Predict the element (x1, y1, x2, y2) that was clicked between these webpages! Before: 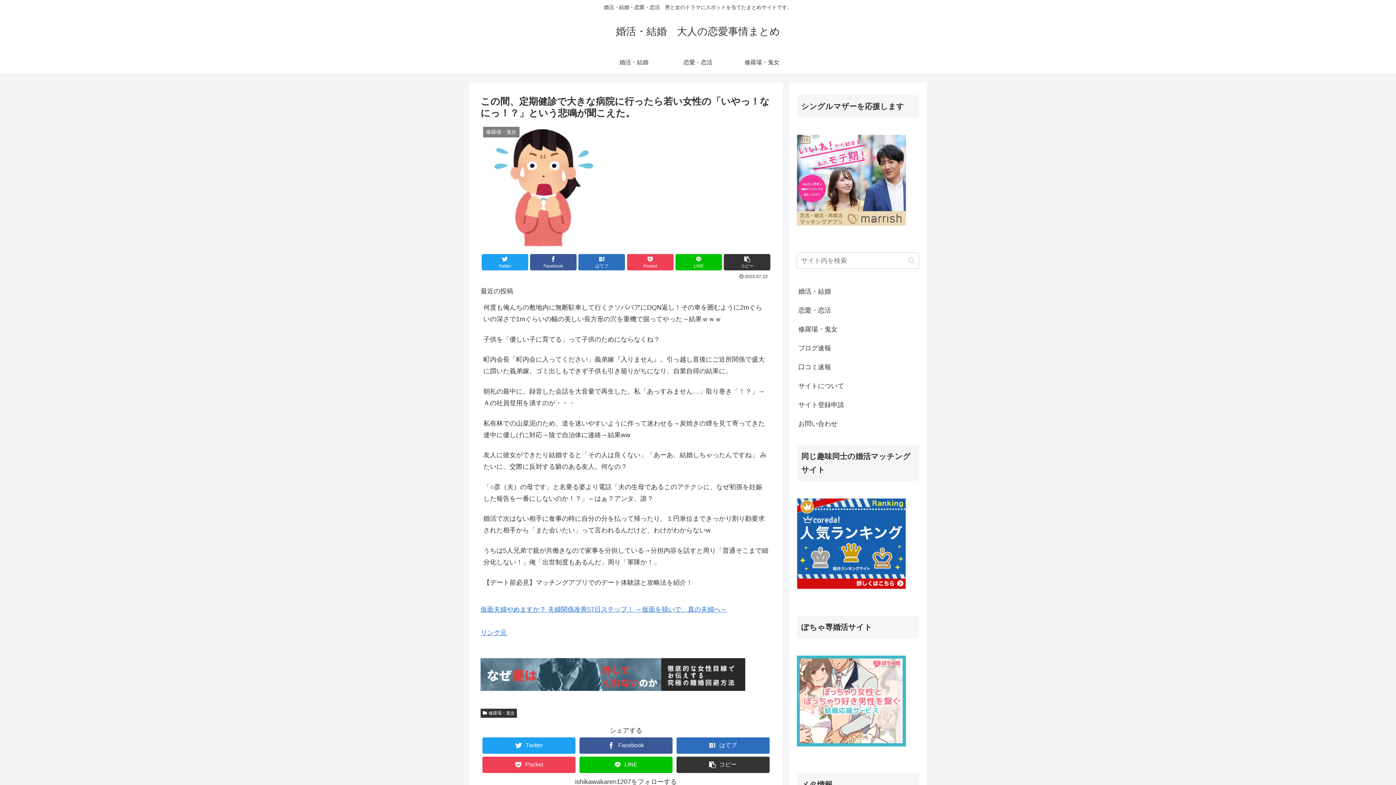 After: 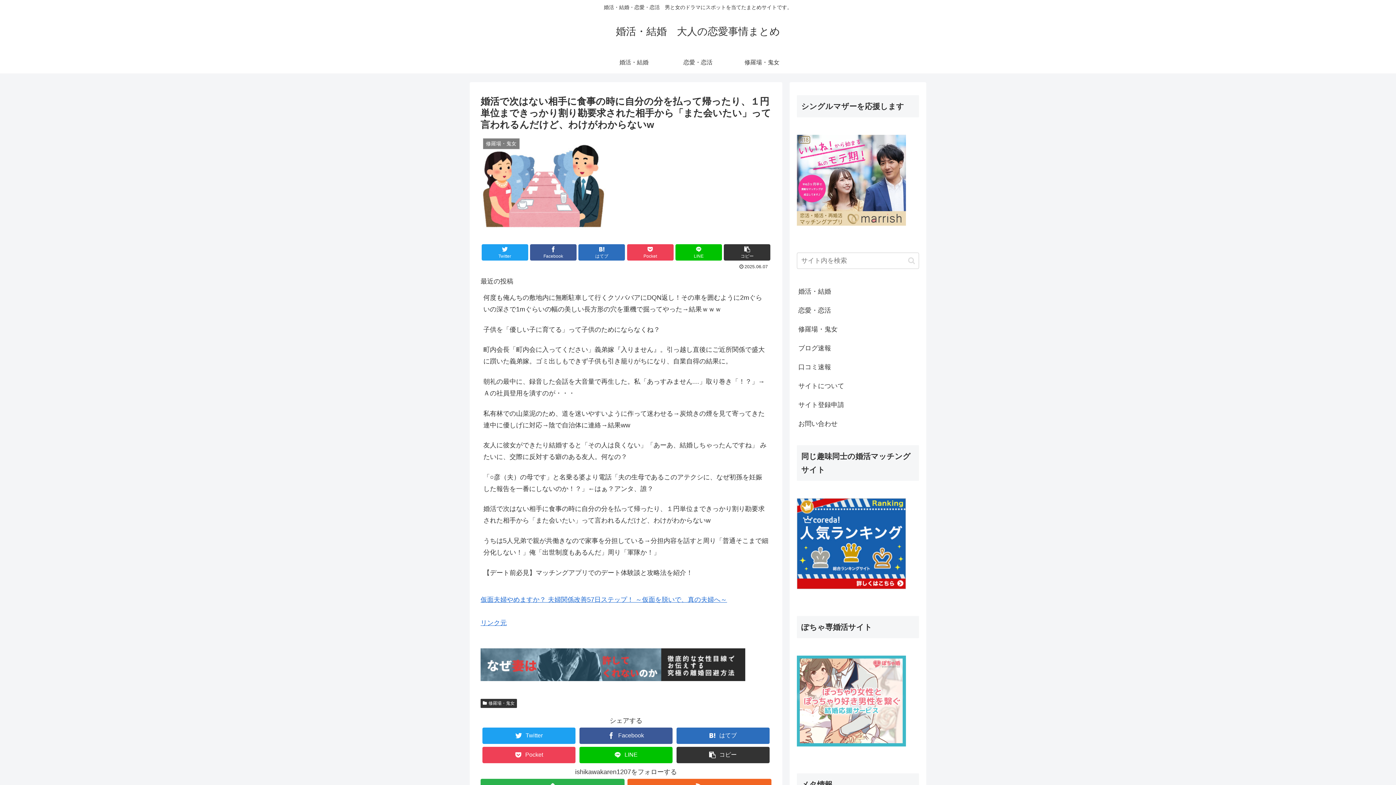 Action: label: 婚活で次はない相手に食事の時に自分の分を払って帰ったり、１円単位まできっかり割り勘要求された相手から「また会いたい」って言われるんだけど、わけがわからないw bbox: (482, 509, 770, 540)